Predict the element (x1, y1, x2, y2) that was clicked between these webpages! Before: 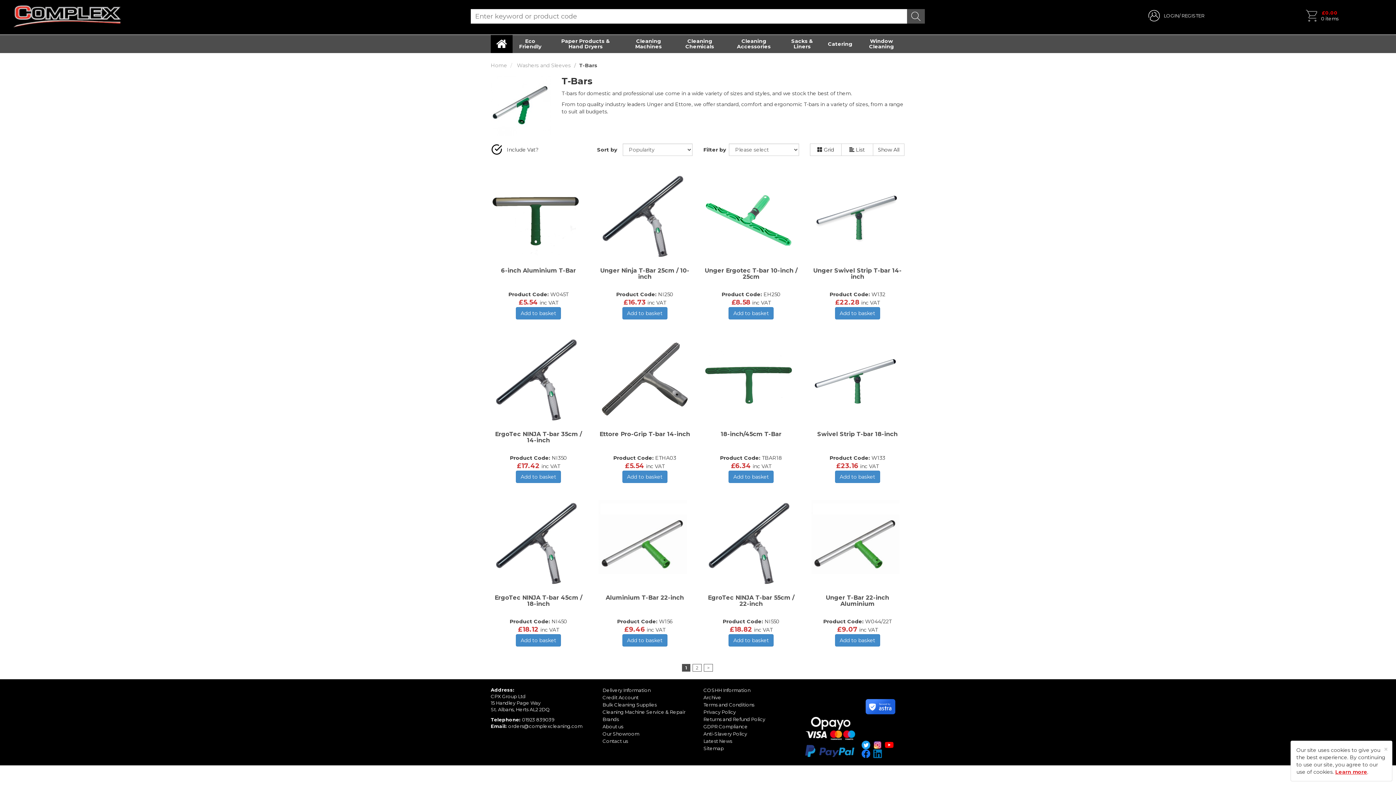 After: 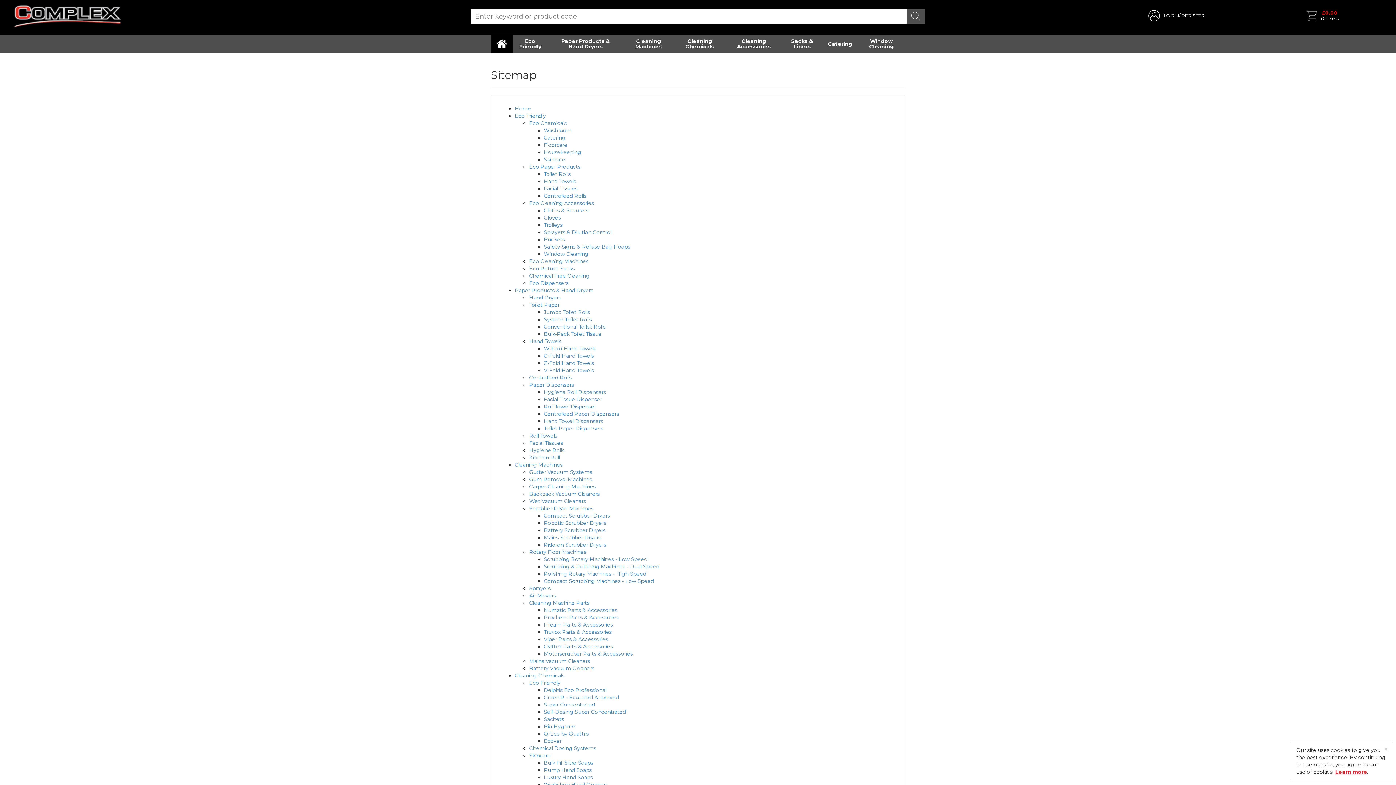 Action: label: Sitemap bbox: (703, 745, 724, 751)